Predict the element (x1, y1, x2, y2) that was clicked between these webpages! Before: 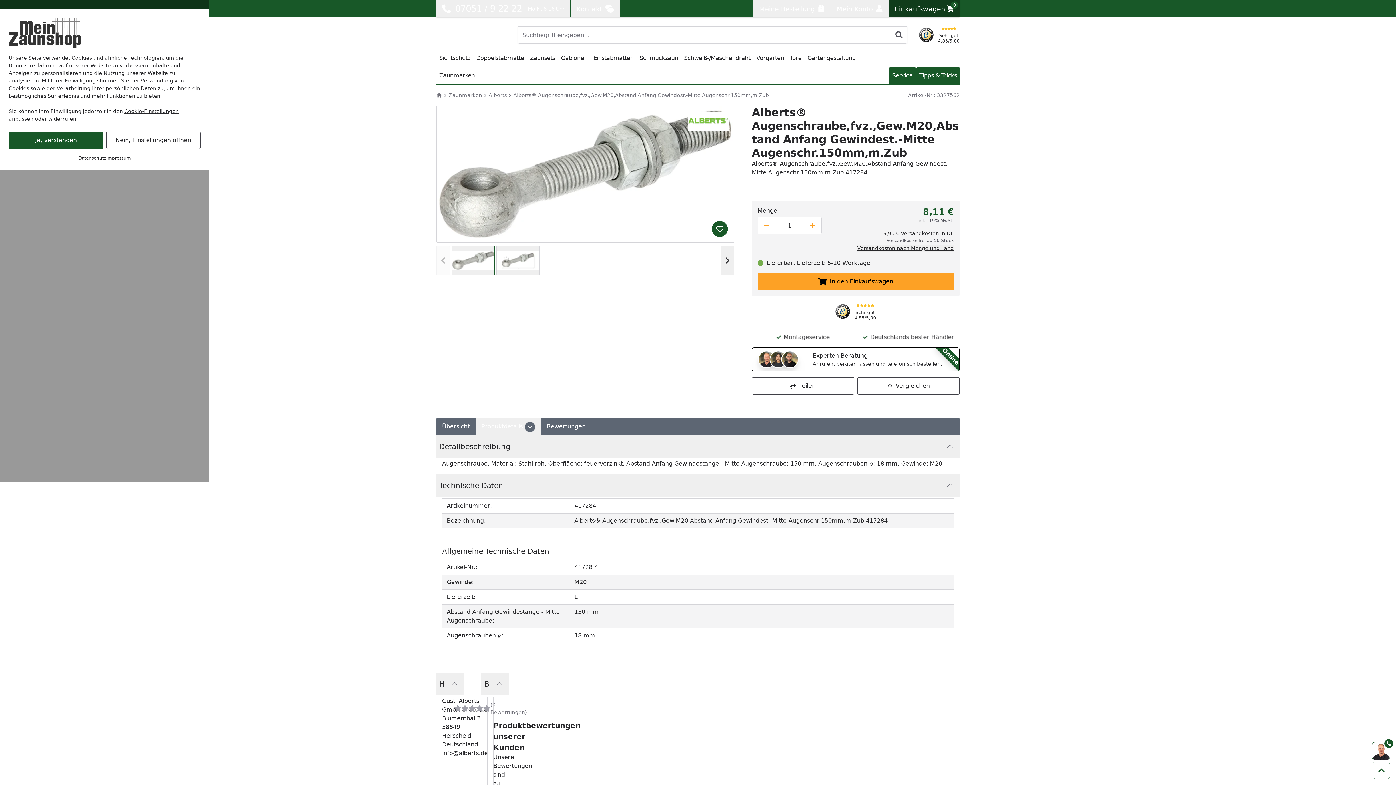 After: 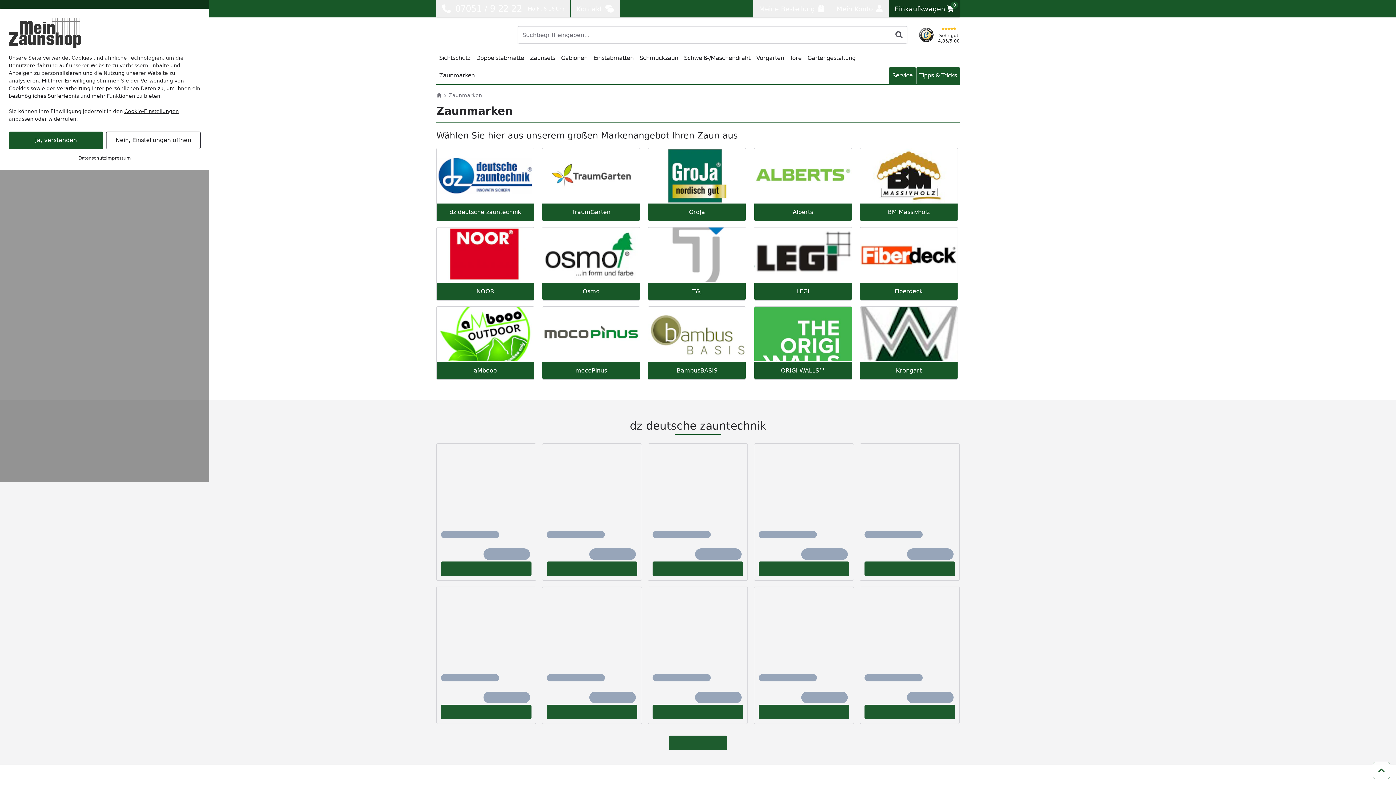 Action: bbox: (448, 90, 482, 100) label: Zaunmarken